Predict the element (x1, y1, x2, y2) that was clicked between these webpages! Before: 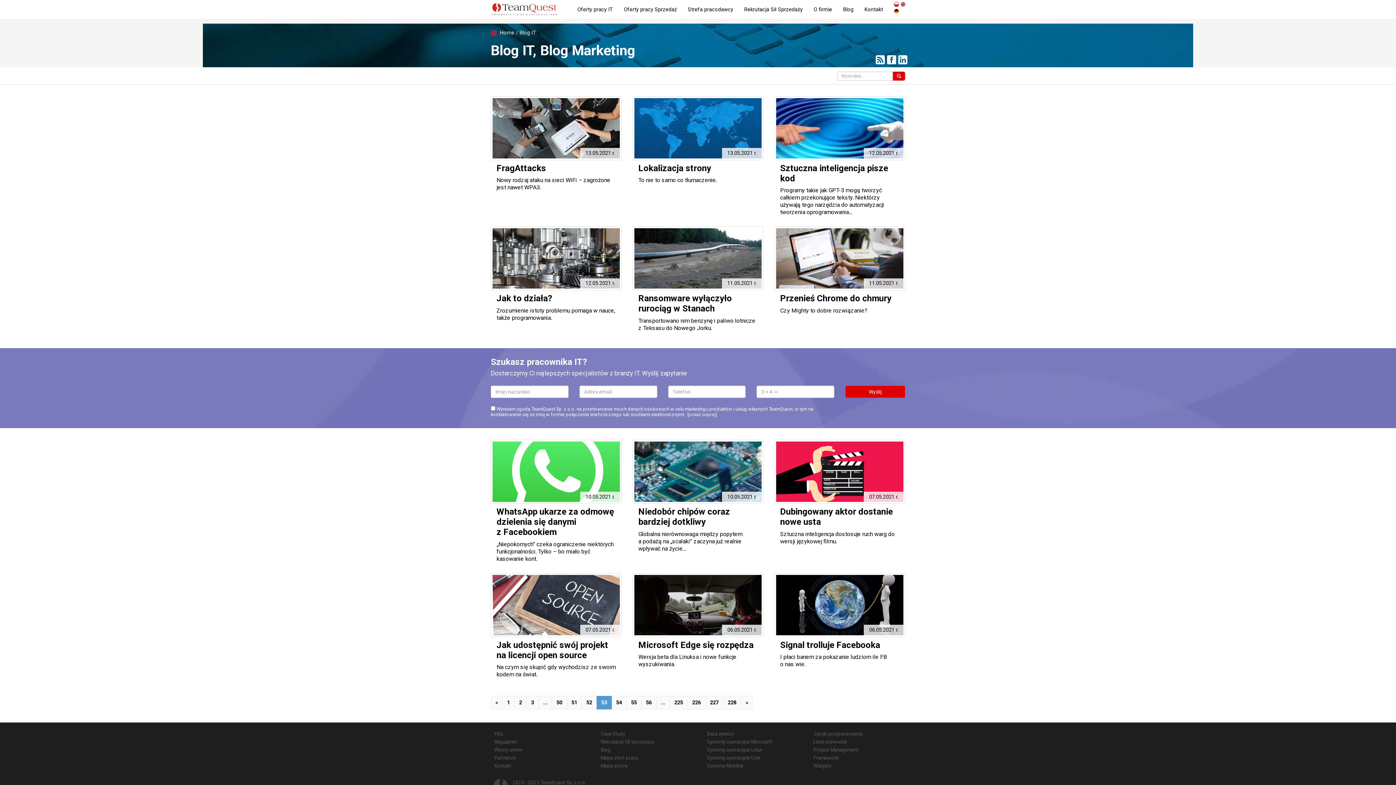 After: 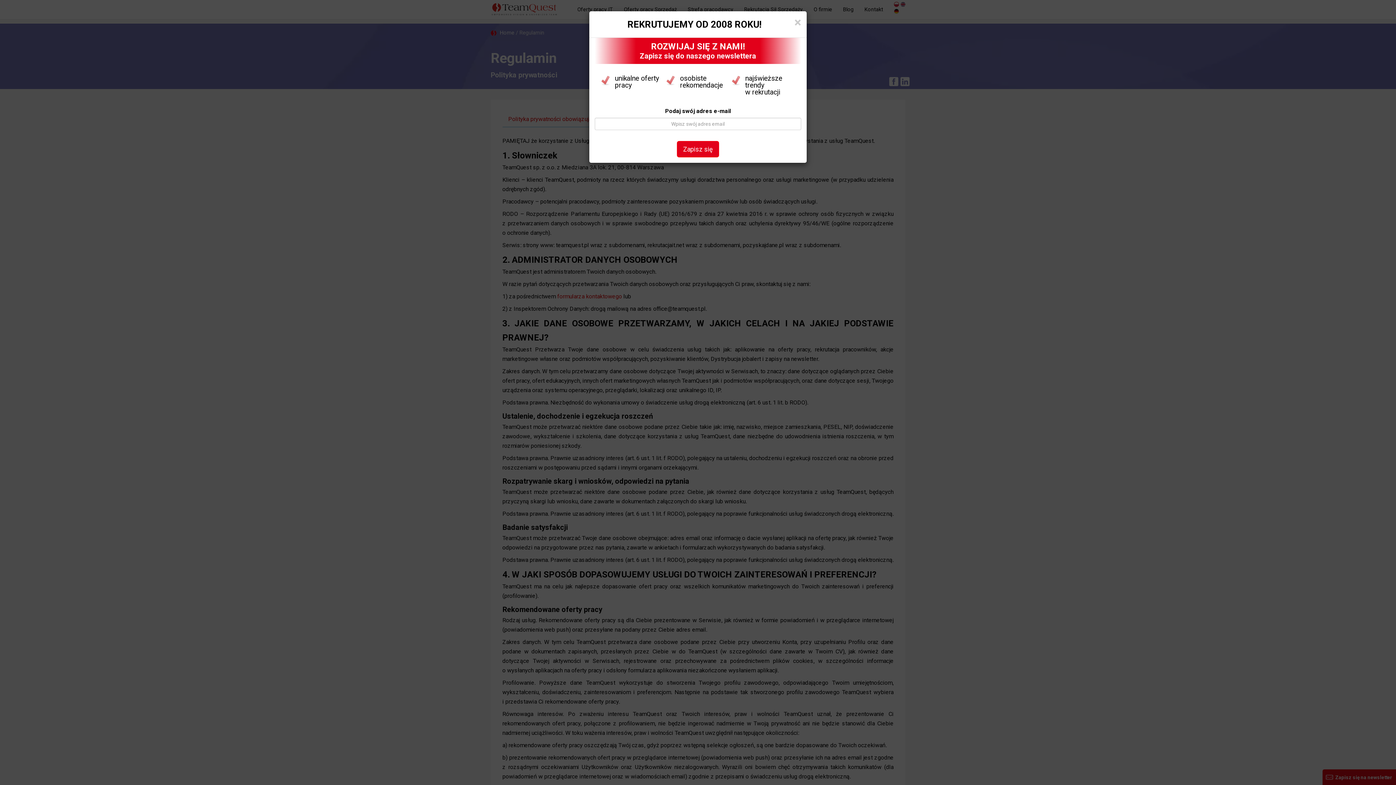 Action: bbox: (490, 738, 526, 746) label: Regulamin